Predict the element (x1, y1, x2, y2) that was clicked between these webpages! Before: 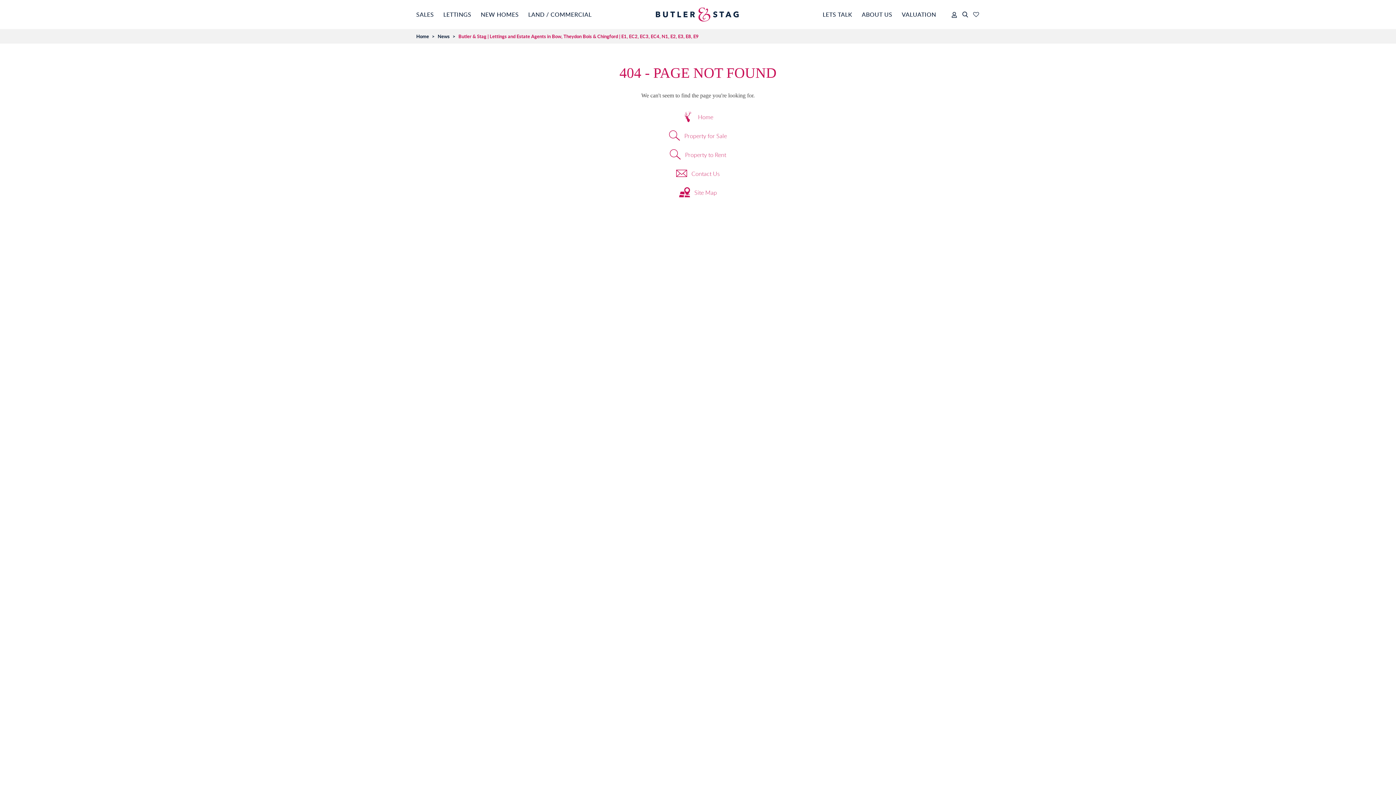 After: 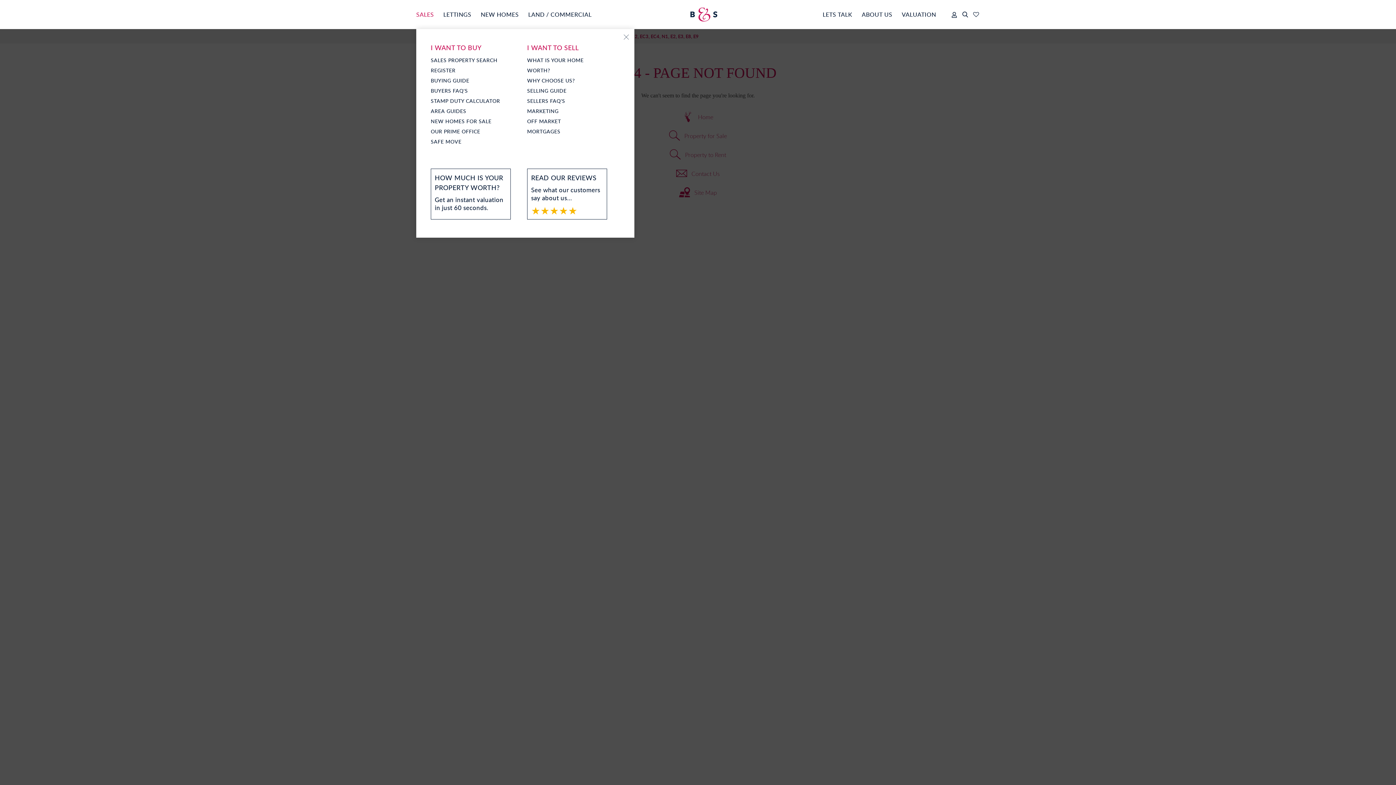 Action: label: SALES bbox: (416, 0, 434, 29)